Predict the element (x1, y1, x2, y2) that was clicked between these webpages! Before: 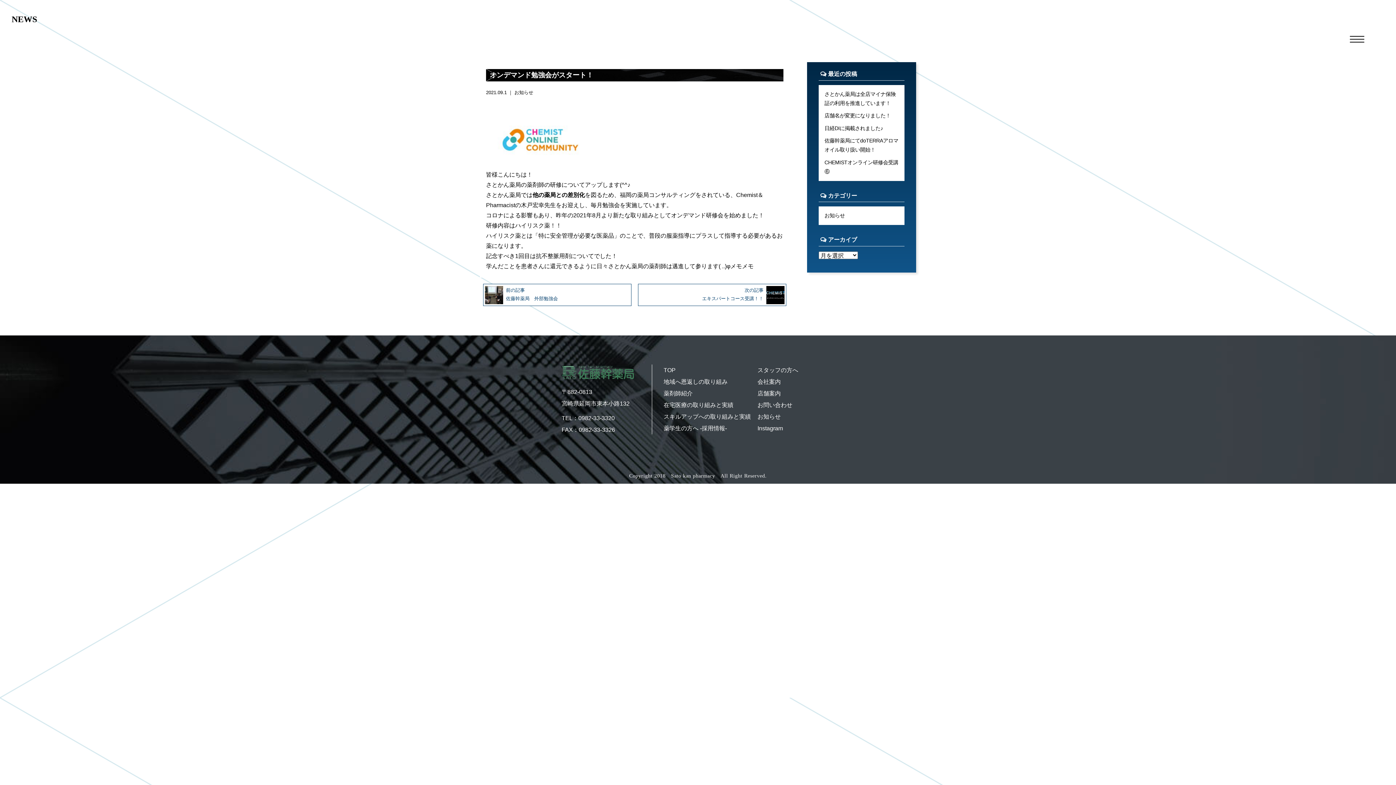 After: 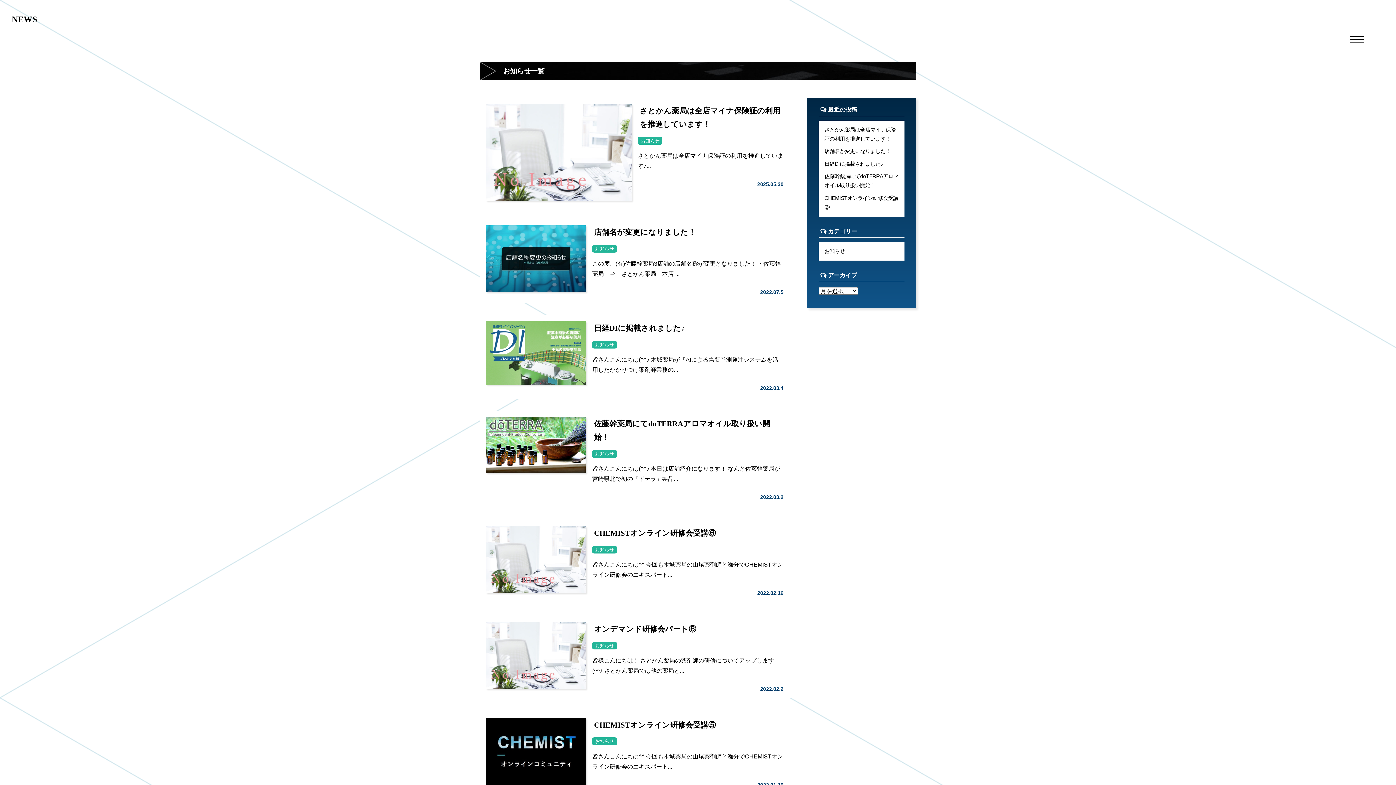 Action: label: お知らせ bbox: (757, 413, 780, 419)